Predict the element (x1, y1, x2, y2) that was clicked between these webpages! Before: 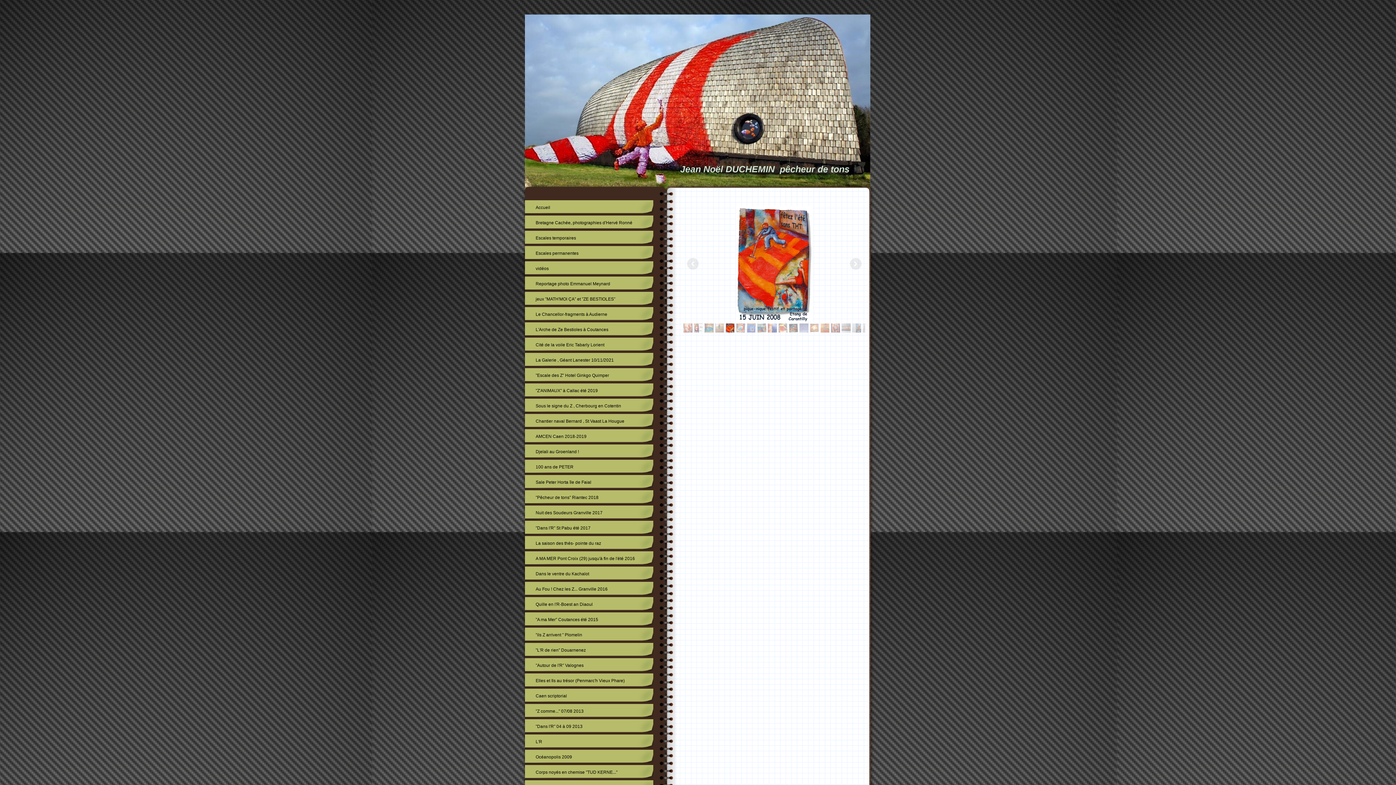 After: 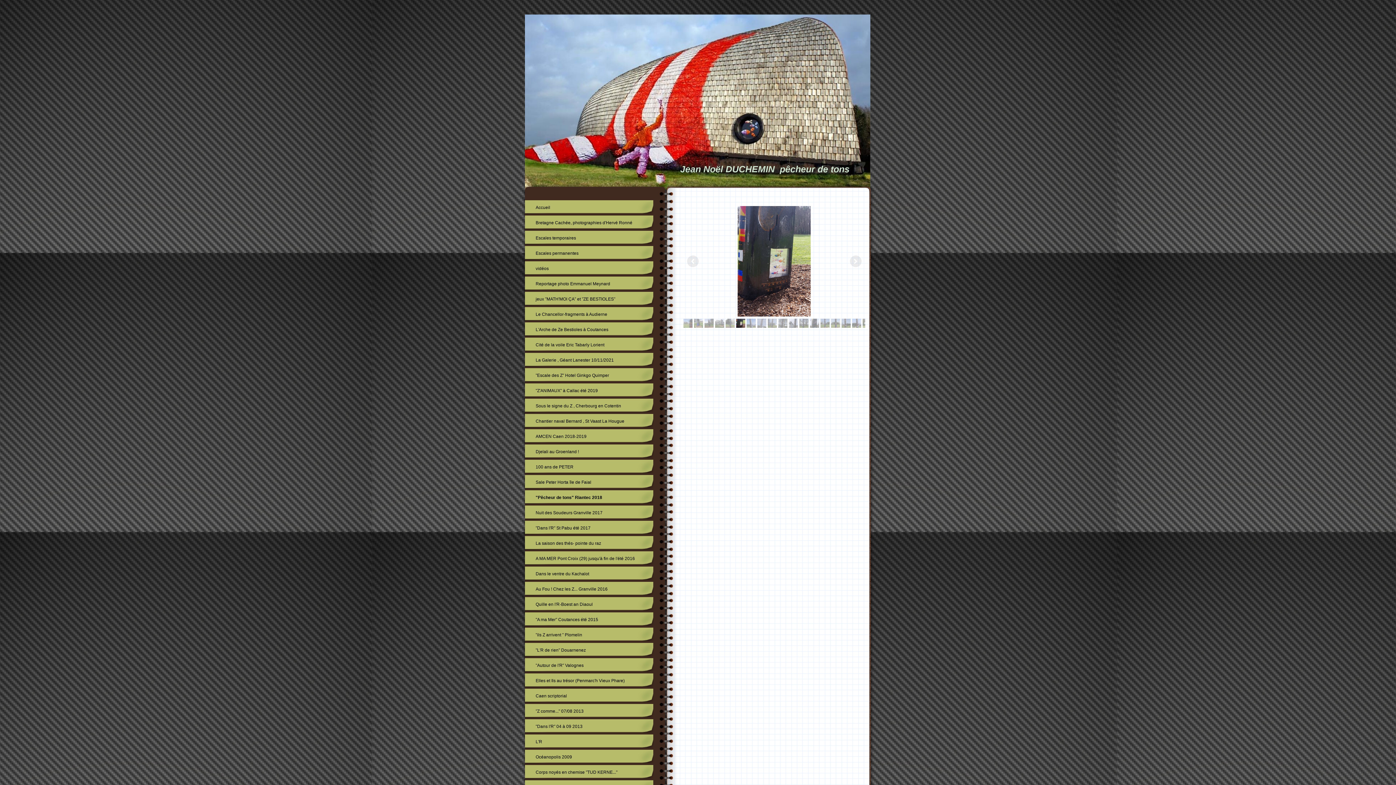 Action: bbox: (524, 490, 653, 504) label: "Pêcheur de tons" Riantec 2018